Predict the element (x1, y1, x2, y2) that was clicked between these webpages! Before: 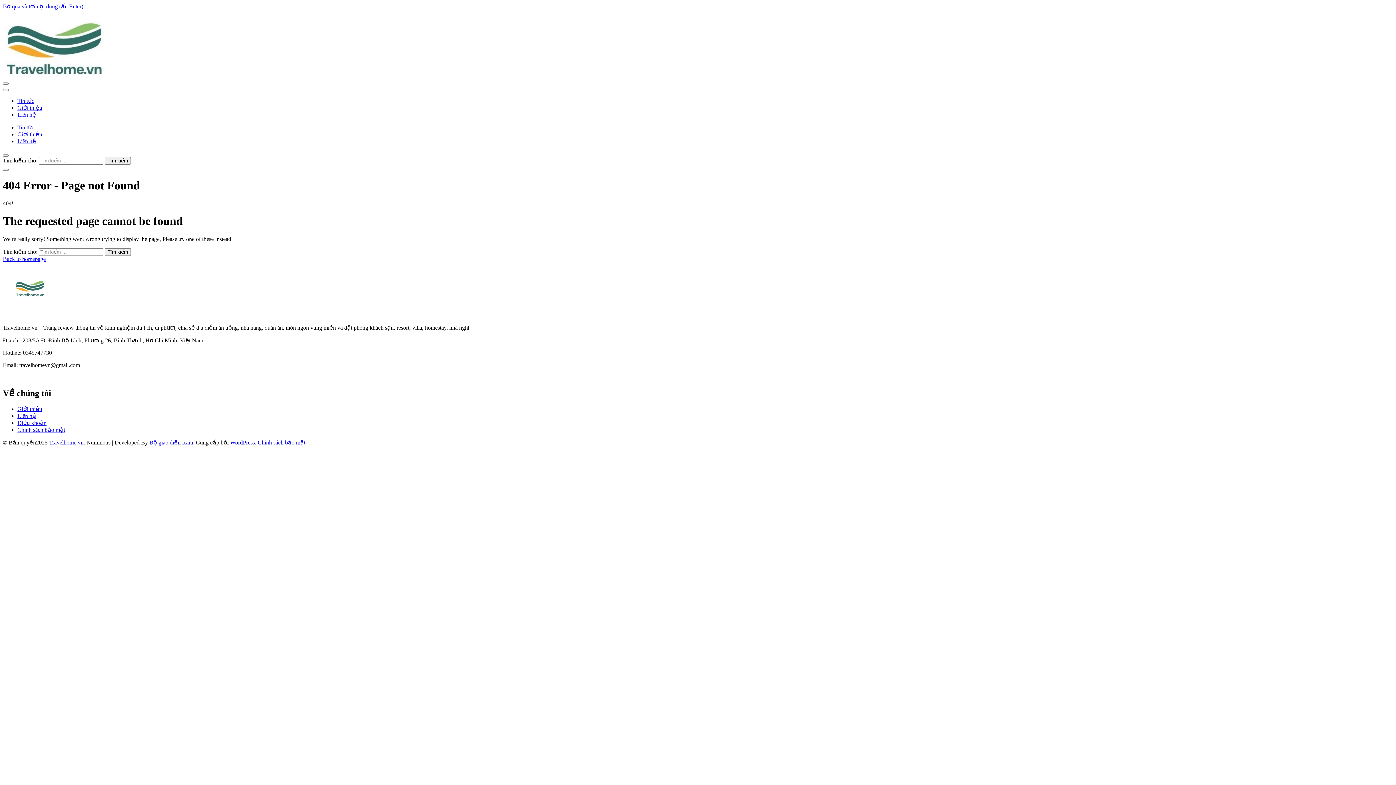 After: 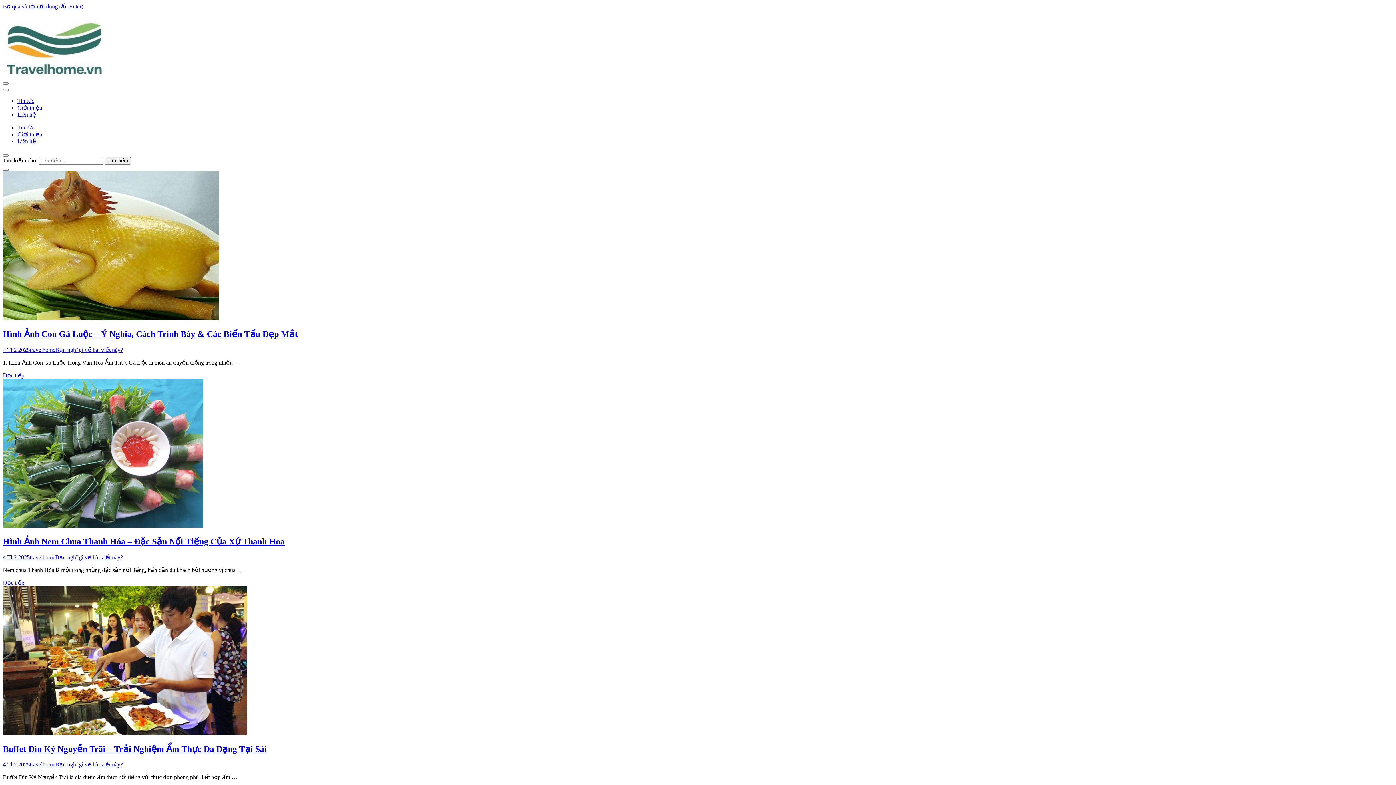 Action: bbox: (2, 72, 105, 78)